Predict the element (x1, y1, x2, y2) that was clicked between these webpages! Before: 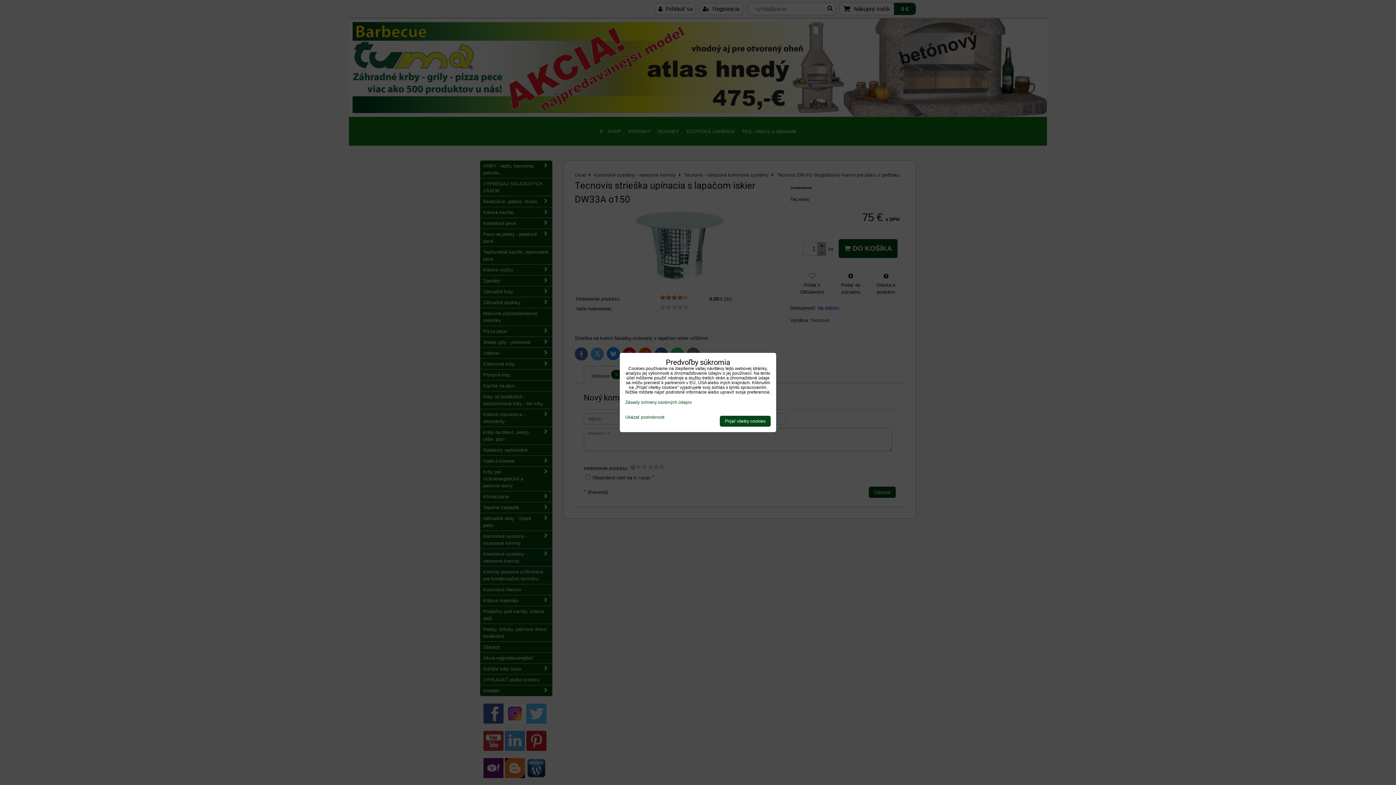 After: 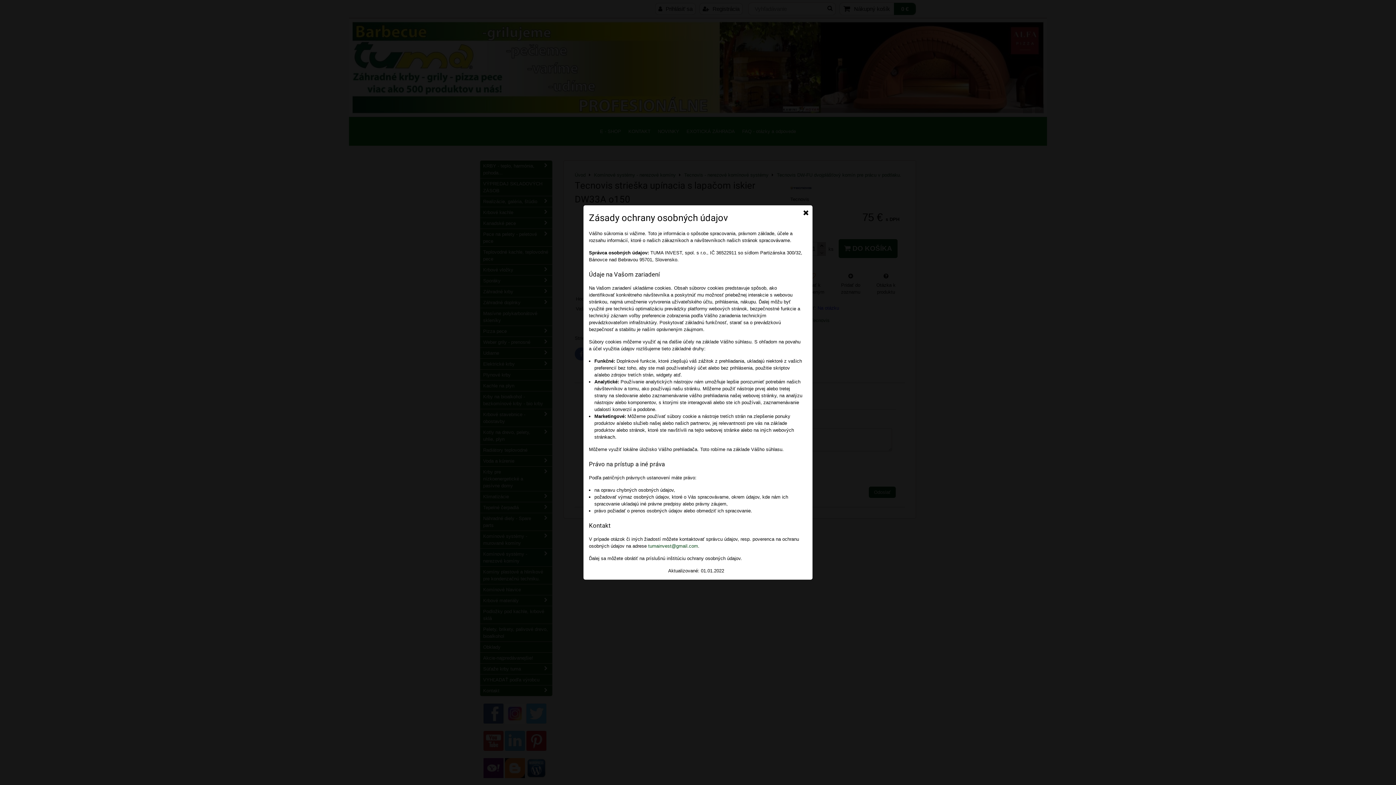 Action: bbox: (625, 400, 692, 405) label: Zásady ochrany osobných údajov